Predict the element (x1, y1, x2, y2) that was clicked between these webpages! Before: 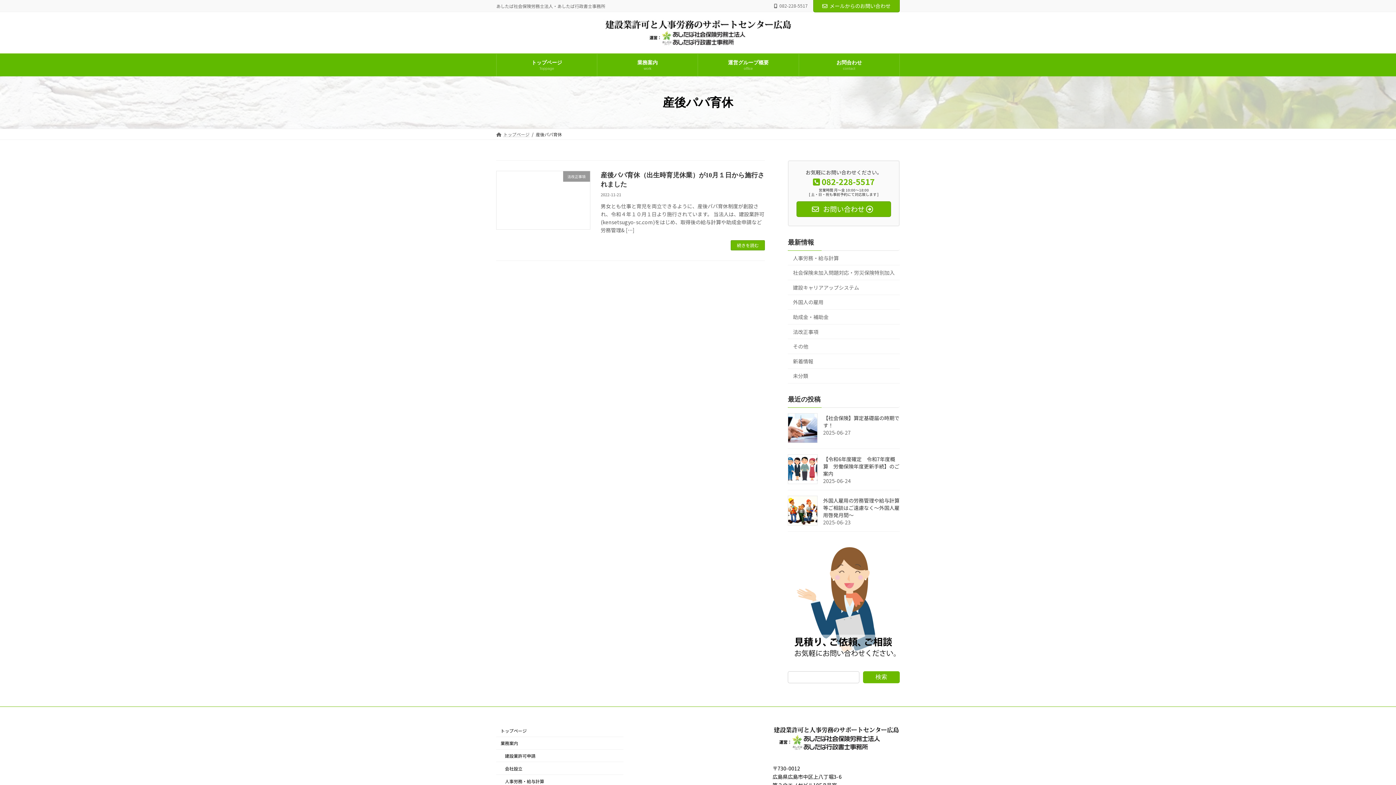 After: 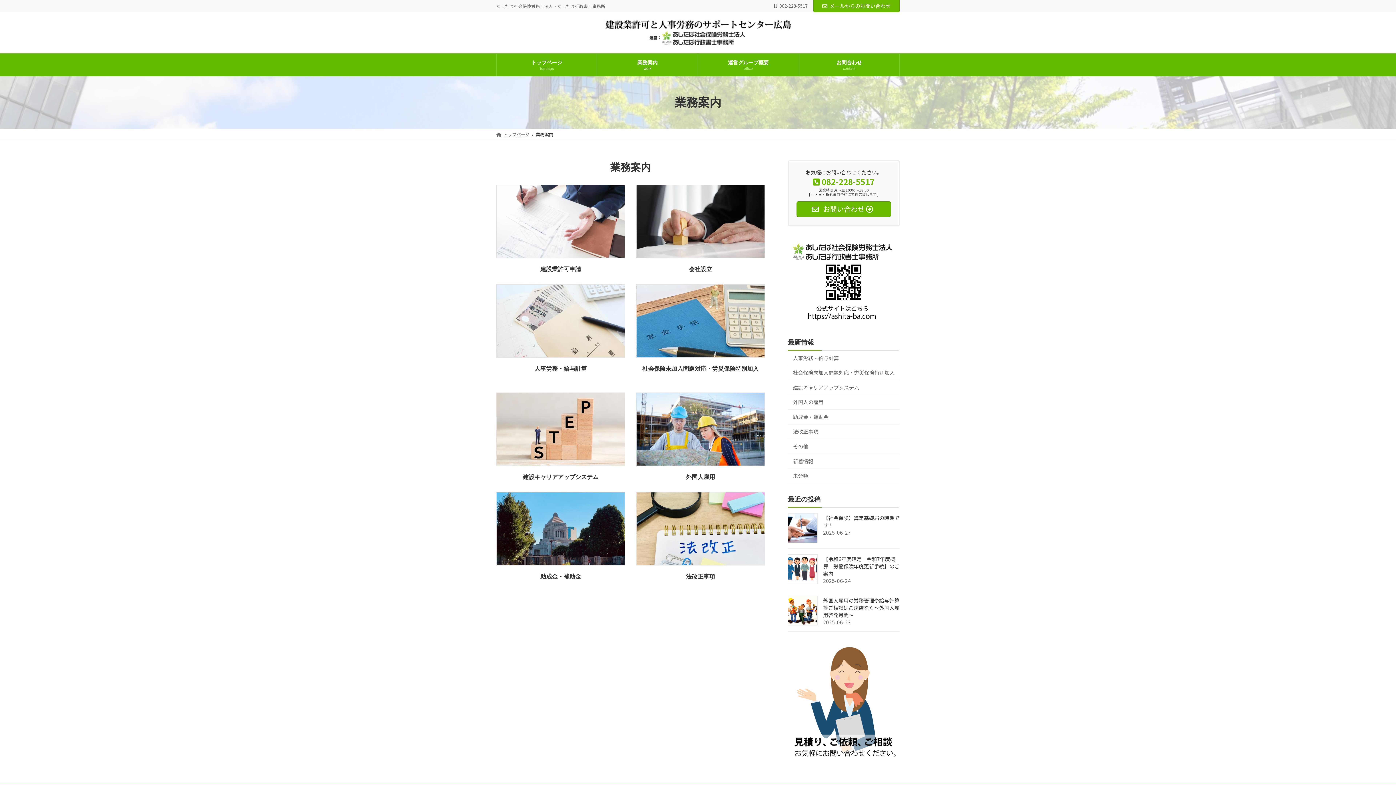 Action: bbox: (597, 54, 697, 76) label: 業務案内
work